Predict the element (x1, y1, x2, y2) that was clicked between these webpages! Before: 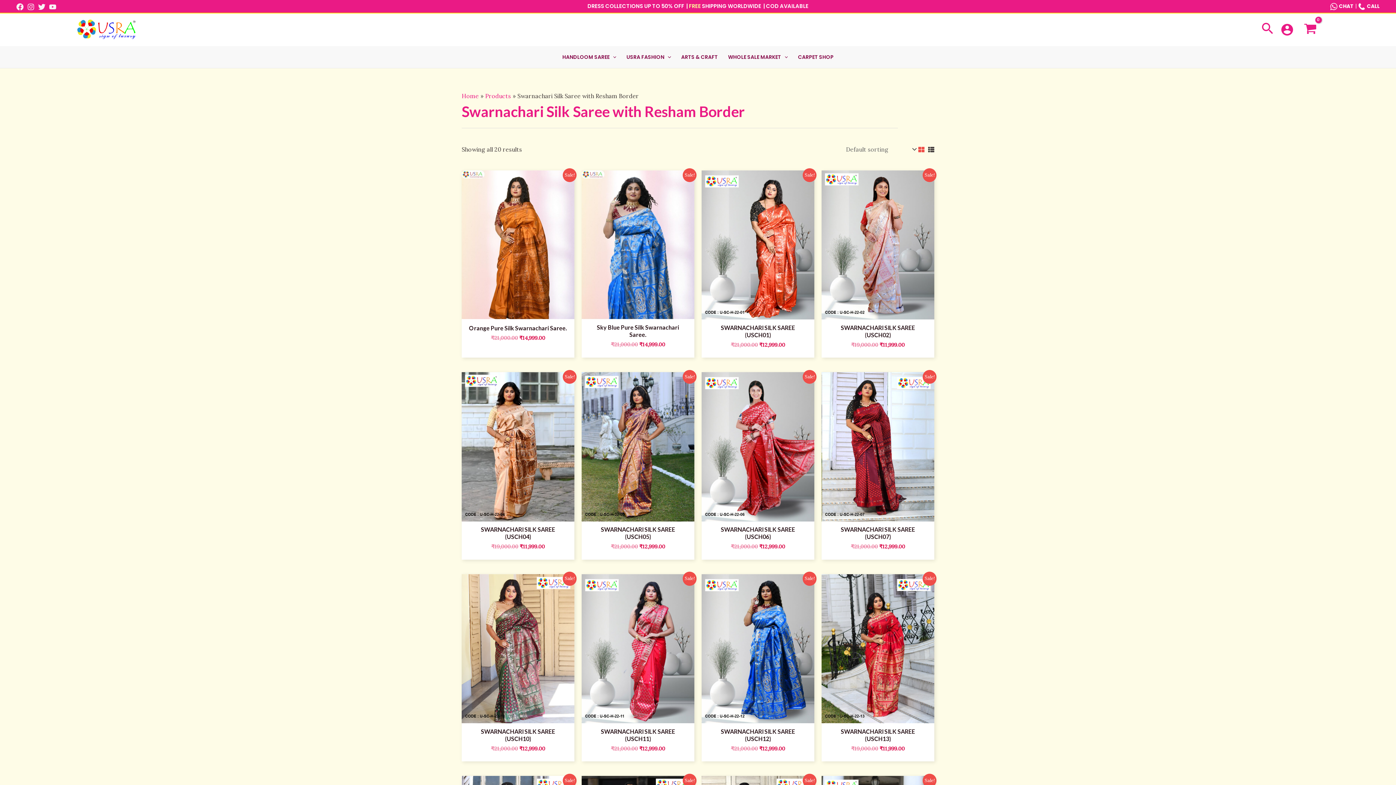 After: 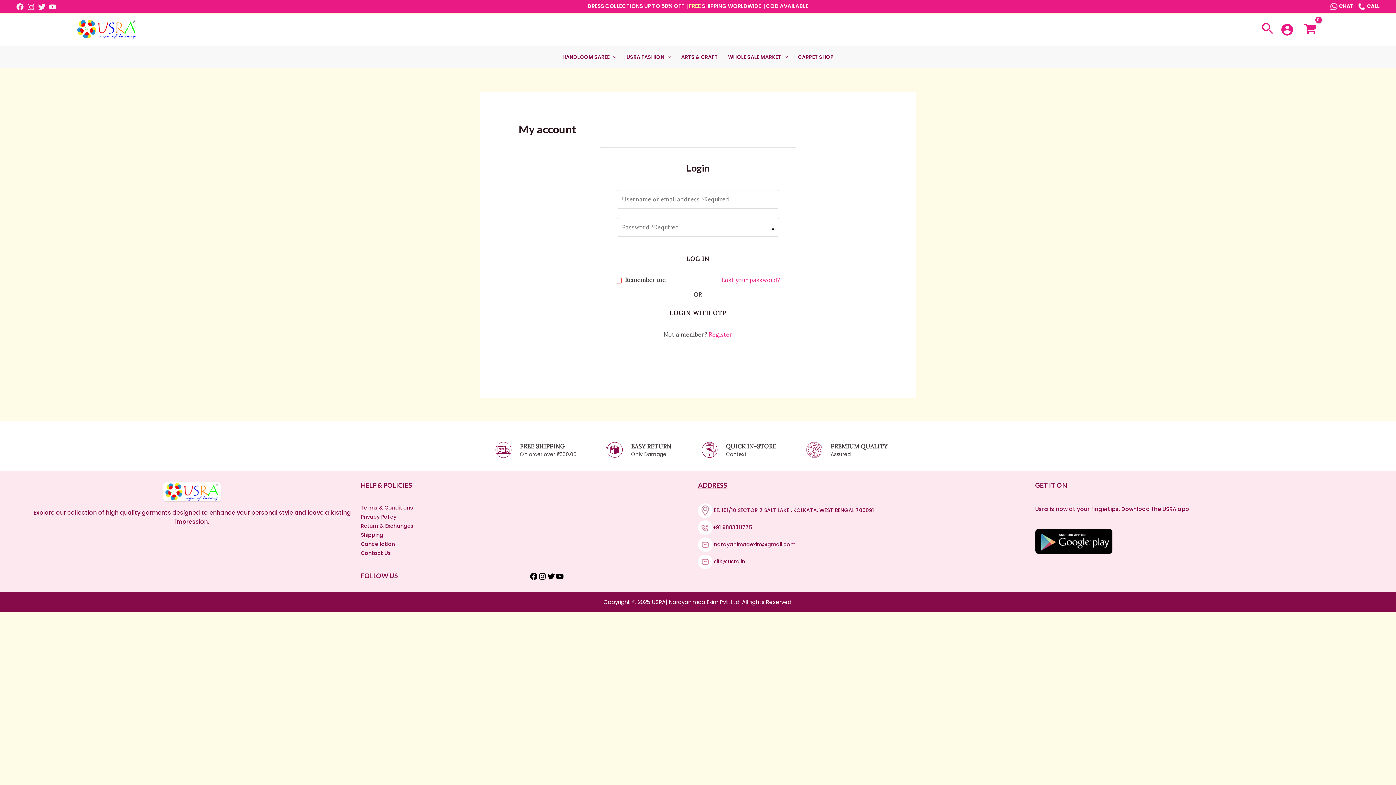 Action: label: Account icon link bbox: (1281, 23, 1293, 35)